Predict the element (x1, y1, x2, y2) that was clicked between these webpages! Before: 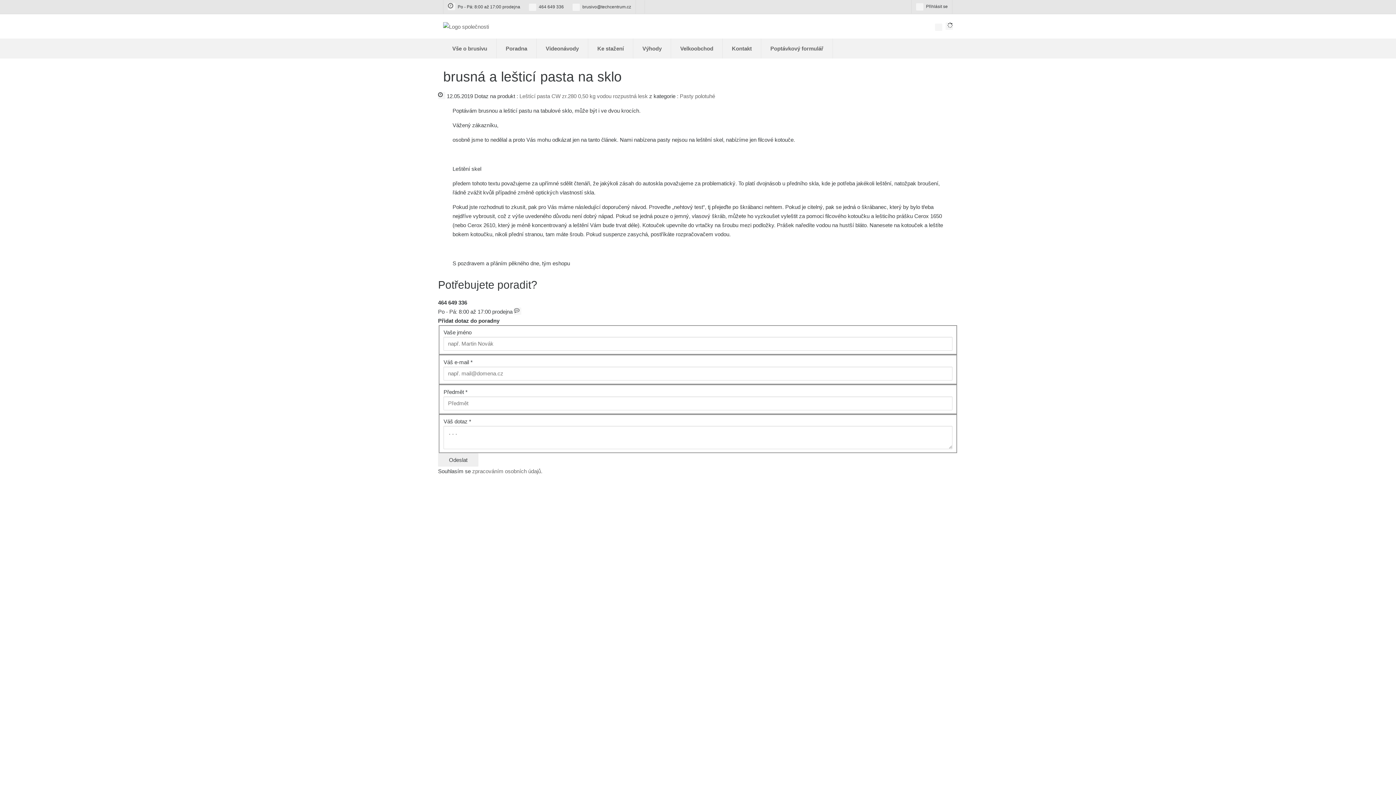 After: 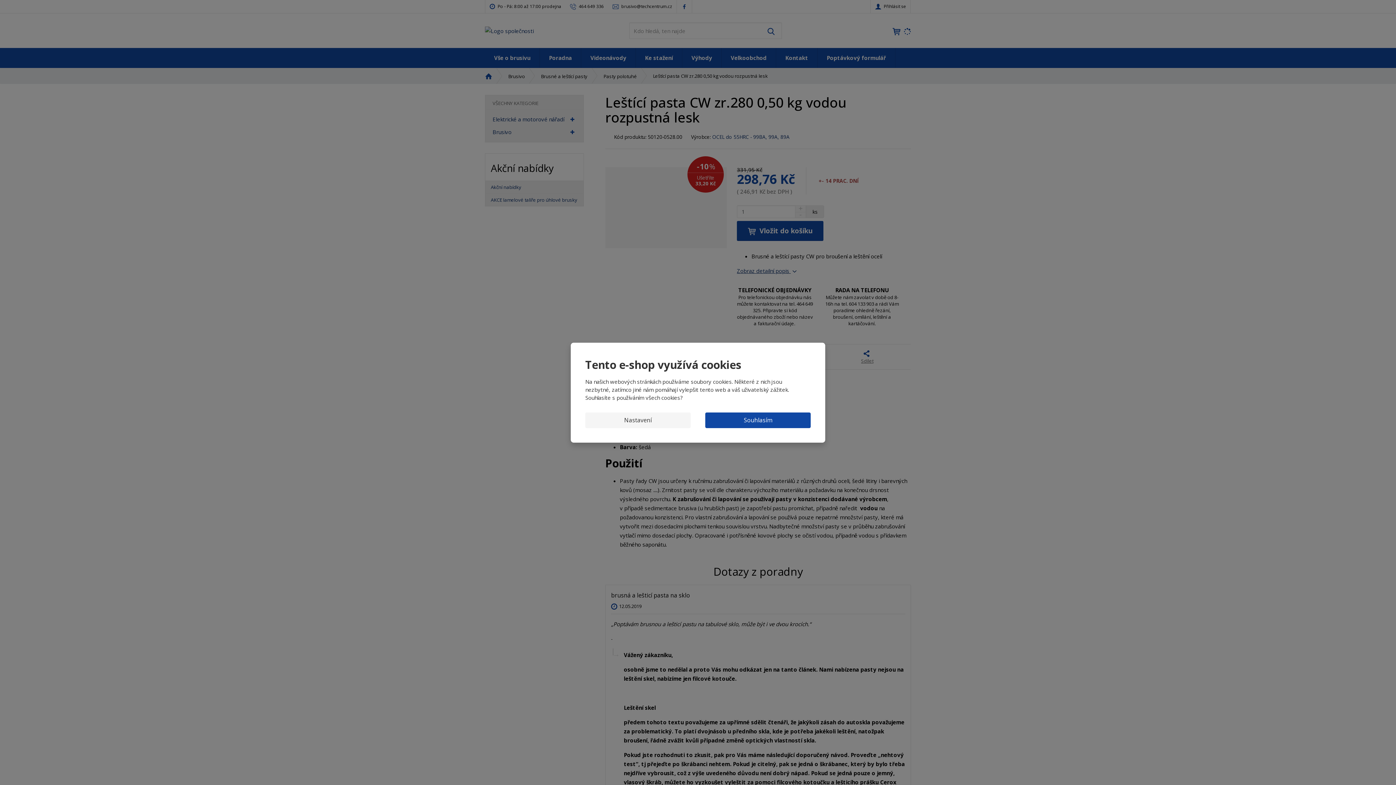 Action: bbox: (519, 92, 648, 99) label: Leštící pasta CW zr.280 0,50 kg vodou rozpustná lesk